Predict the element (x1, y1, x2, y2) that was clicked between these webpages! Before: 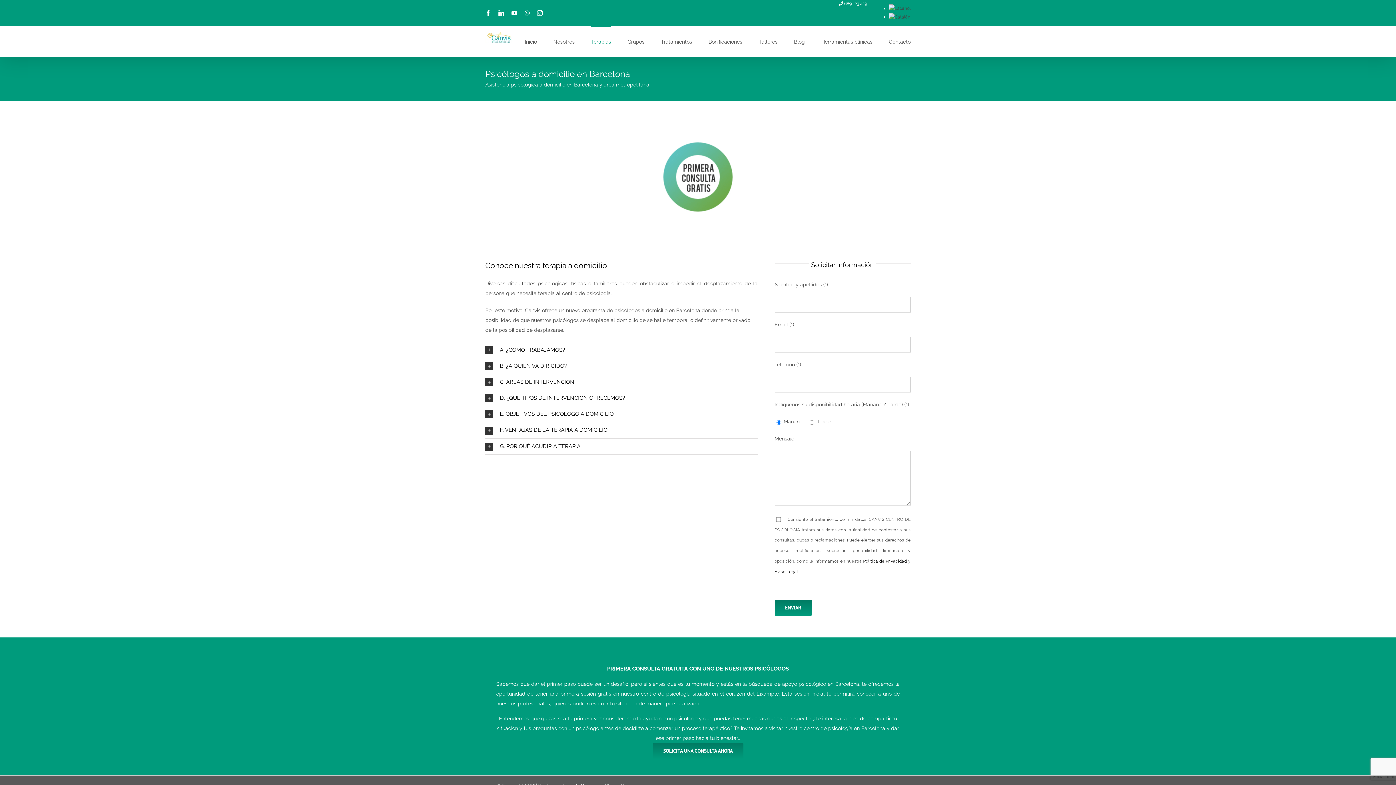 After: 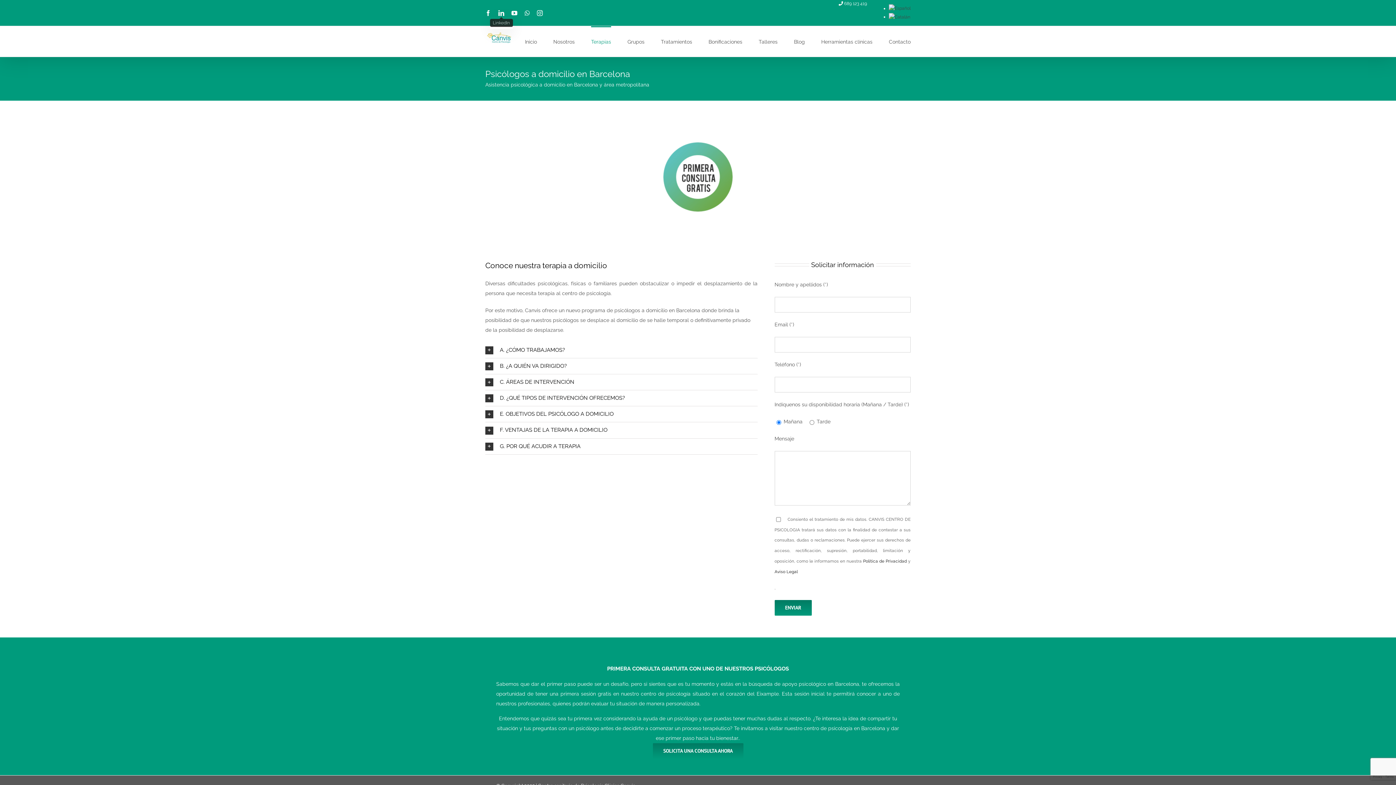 Action: label: LinkedIn bbox: (498, 10, 504, 15)